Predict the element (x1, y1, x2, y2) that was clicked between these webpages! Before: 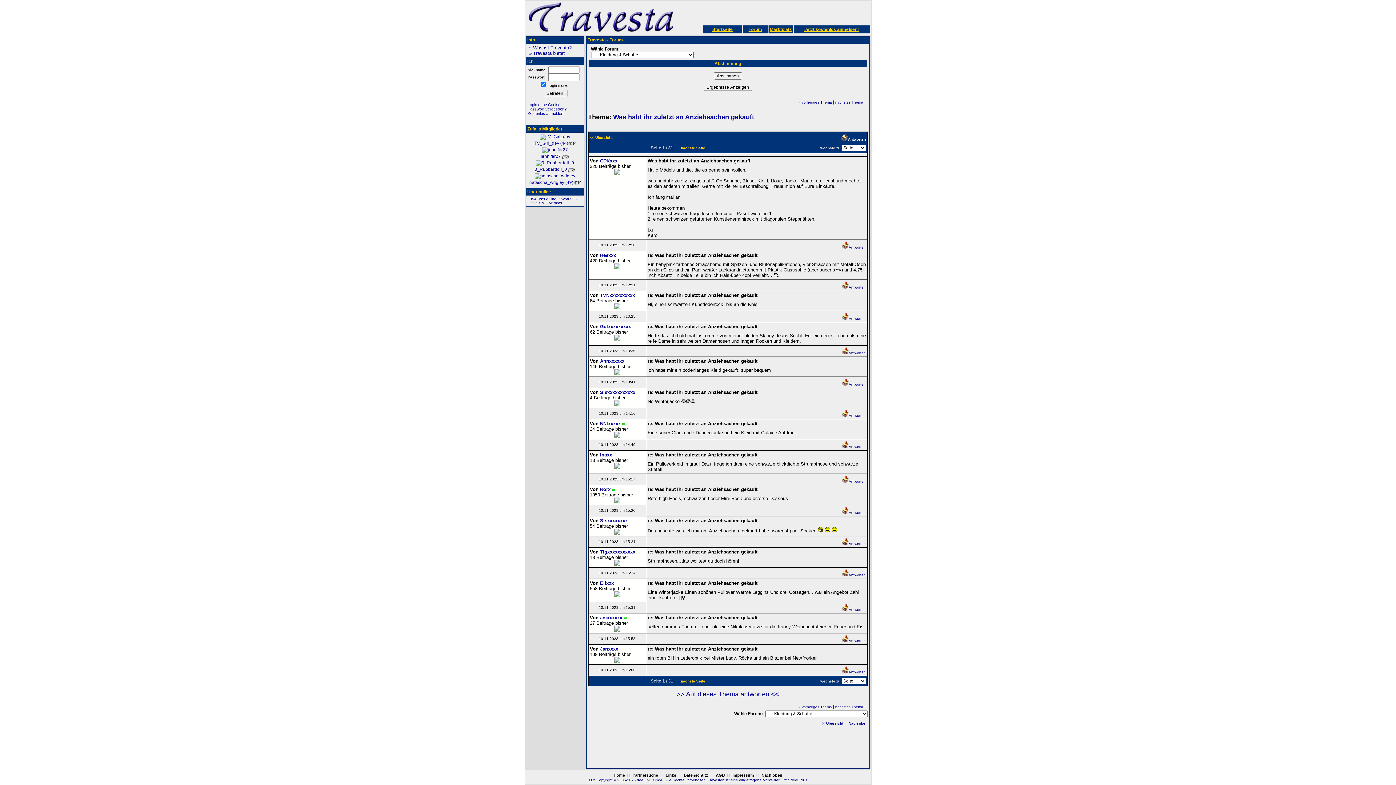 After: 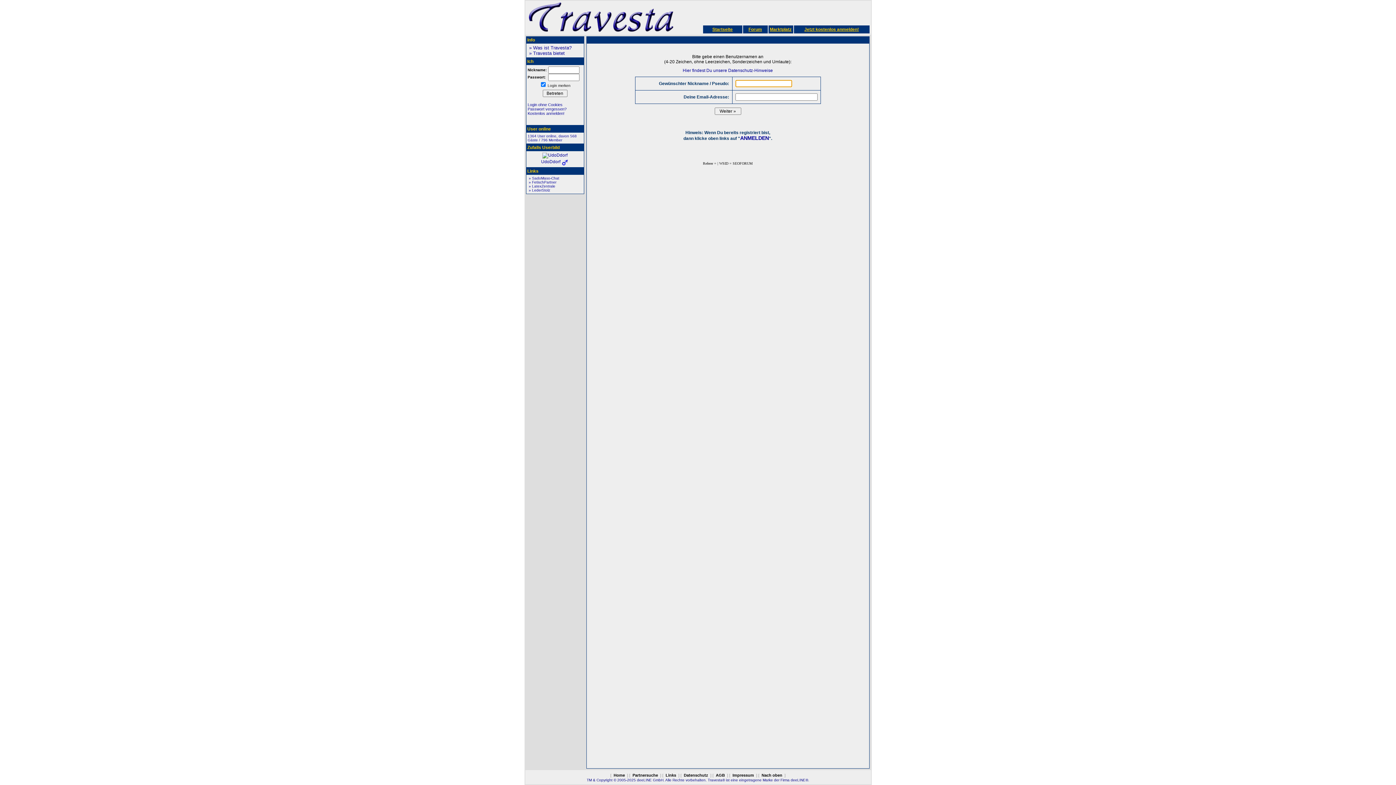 Action: bbox: (841, 245, 866, 249) label: Antworten